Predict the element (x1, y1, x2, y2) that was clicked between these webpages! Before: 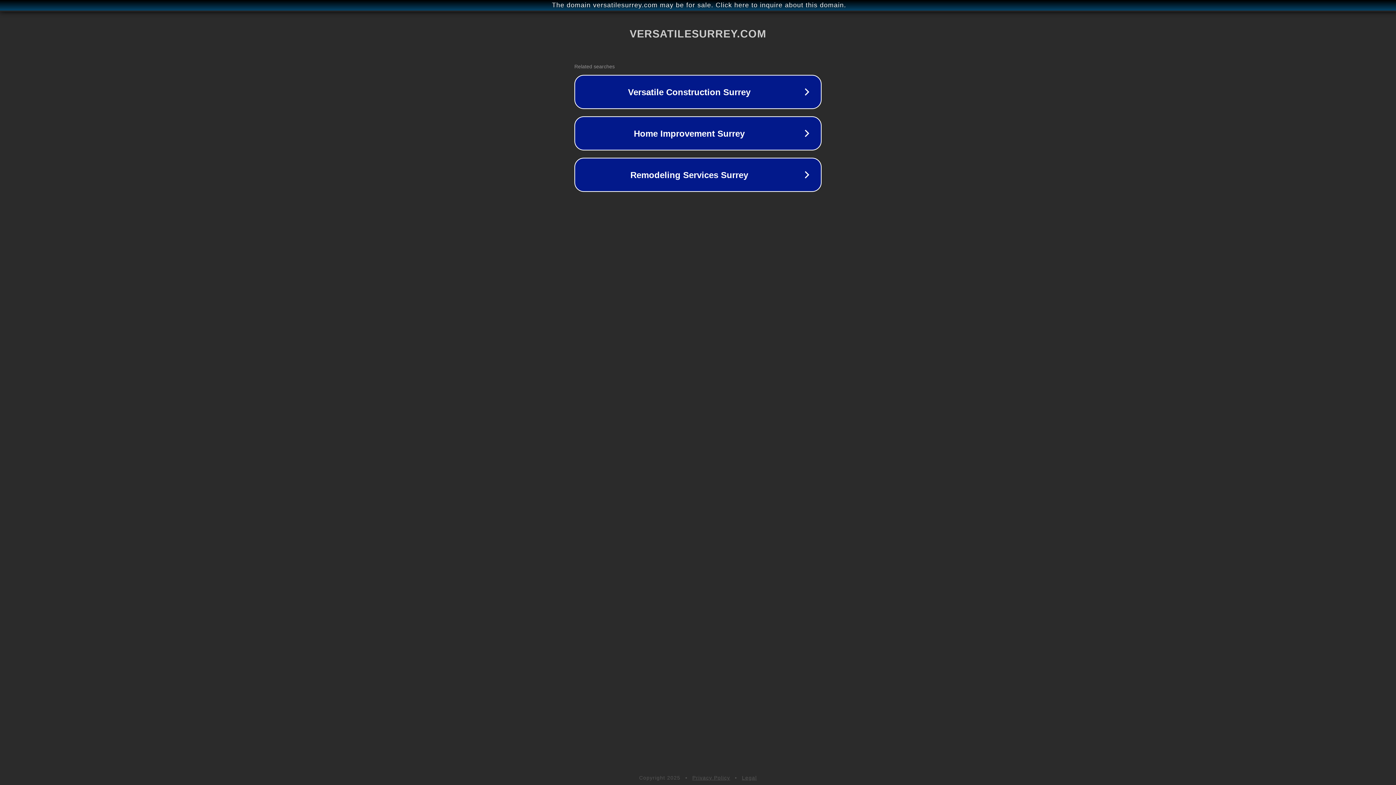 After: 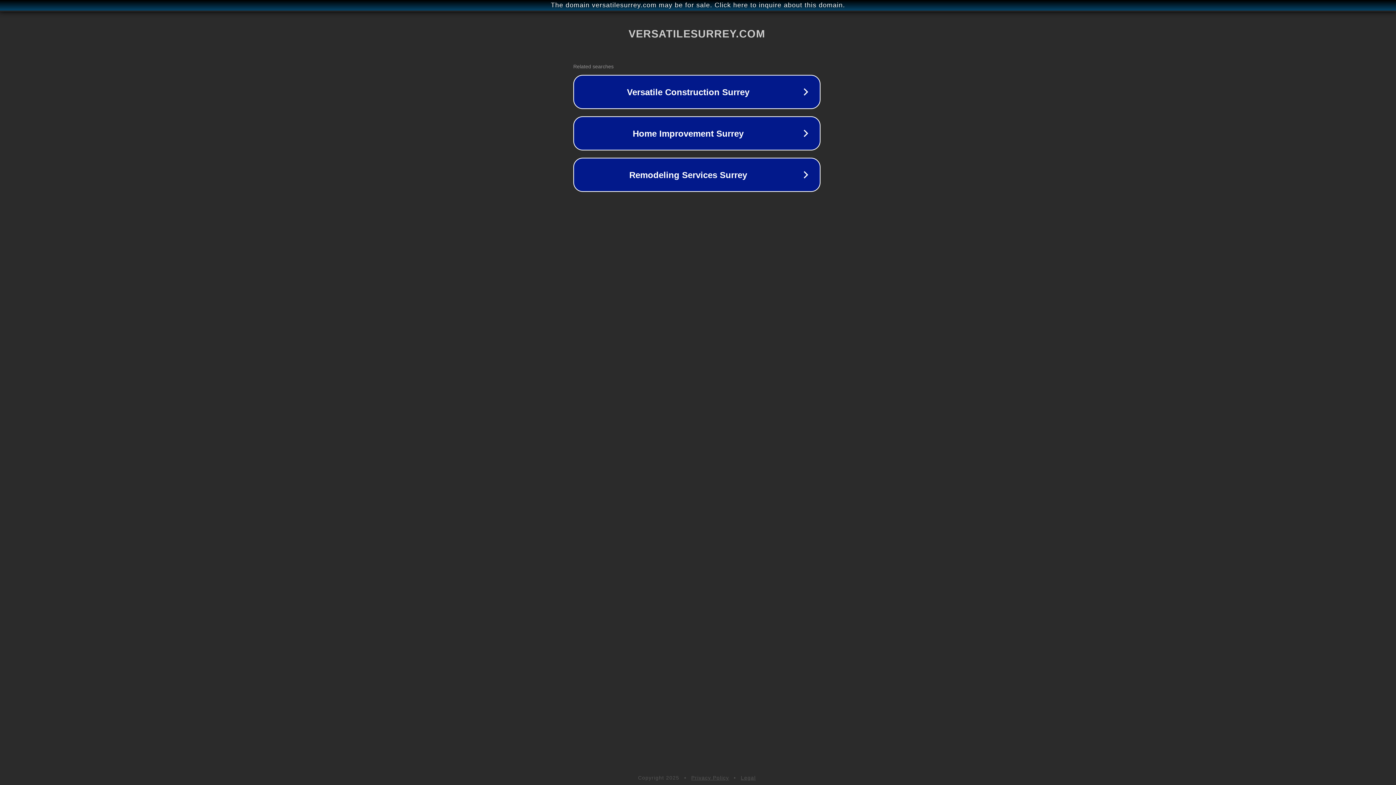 Action: label: The domain versatilesurrey.com may be for sale. Click here to inquire about this domain. bbox: (1, 1, 1397, 9)